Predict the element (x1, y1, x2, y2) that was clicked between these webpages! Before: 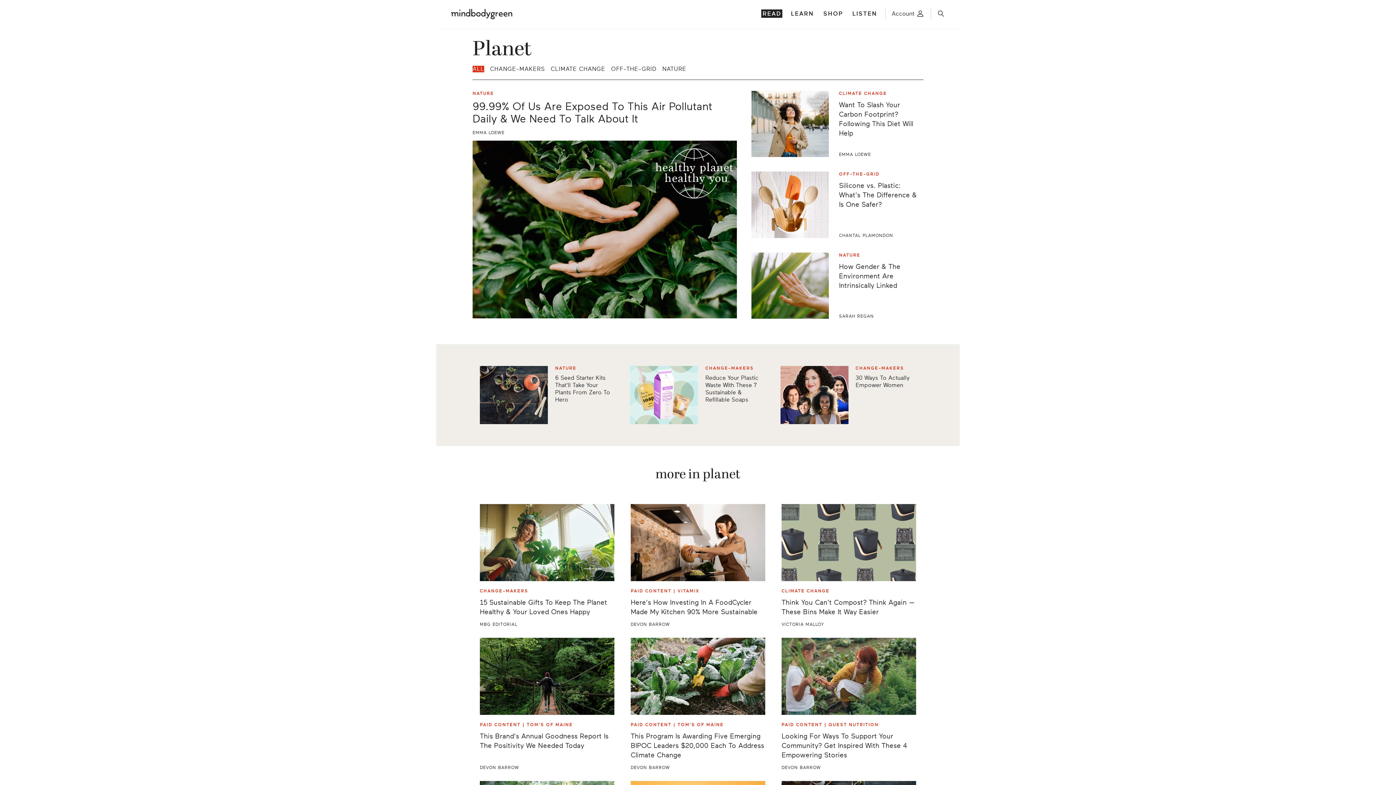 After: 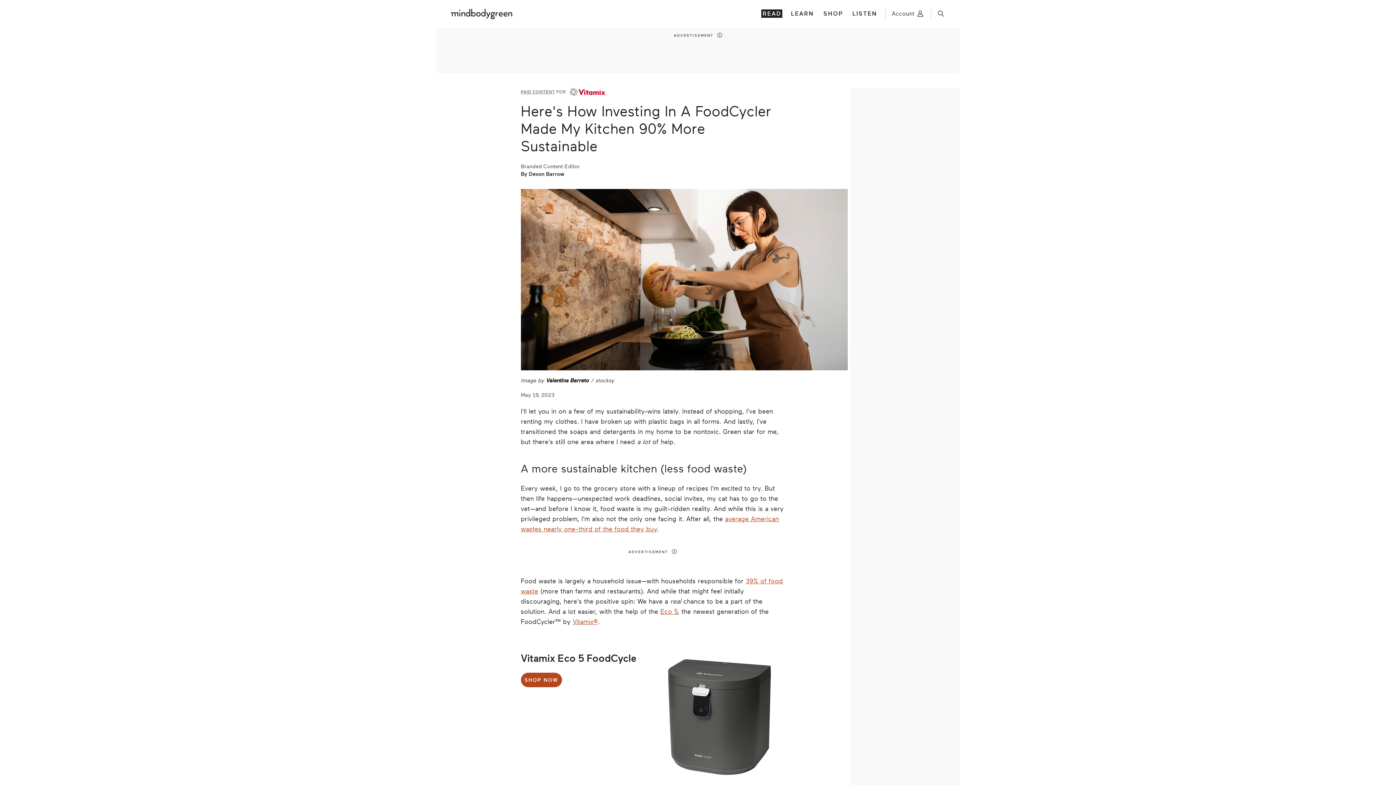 Action: bbox: (630, 504, 765, 581)